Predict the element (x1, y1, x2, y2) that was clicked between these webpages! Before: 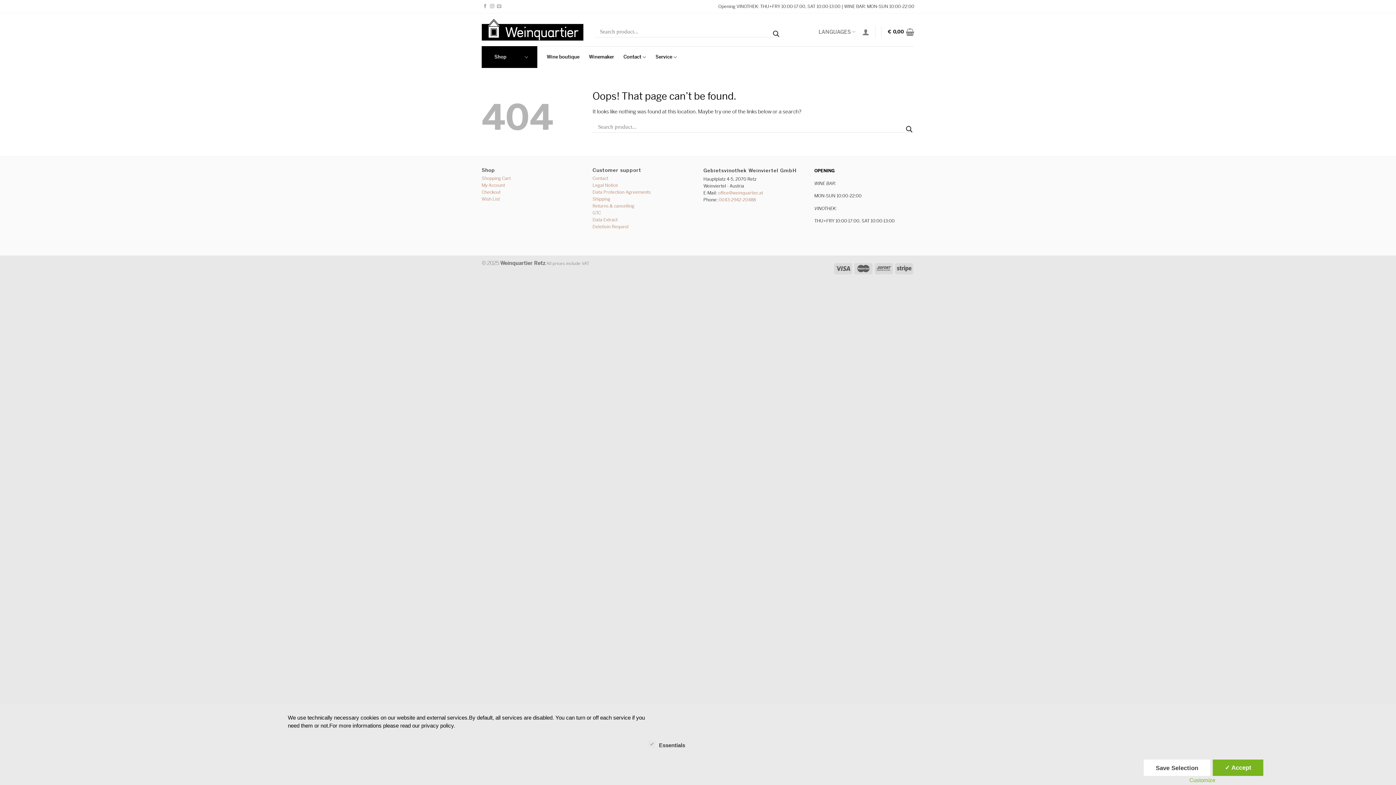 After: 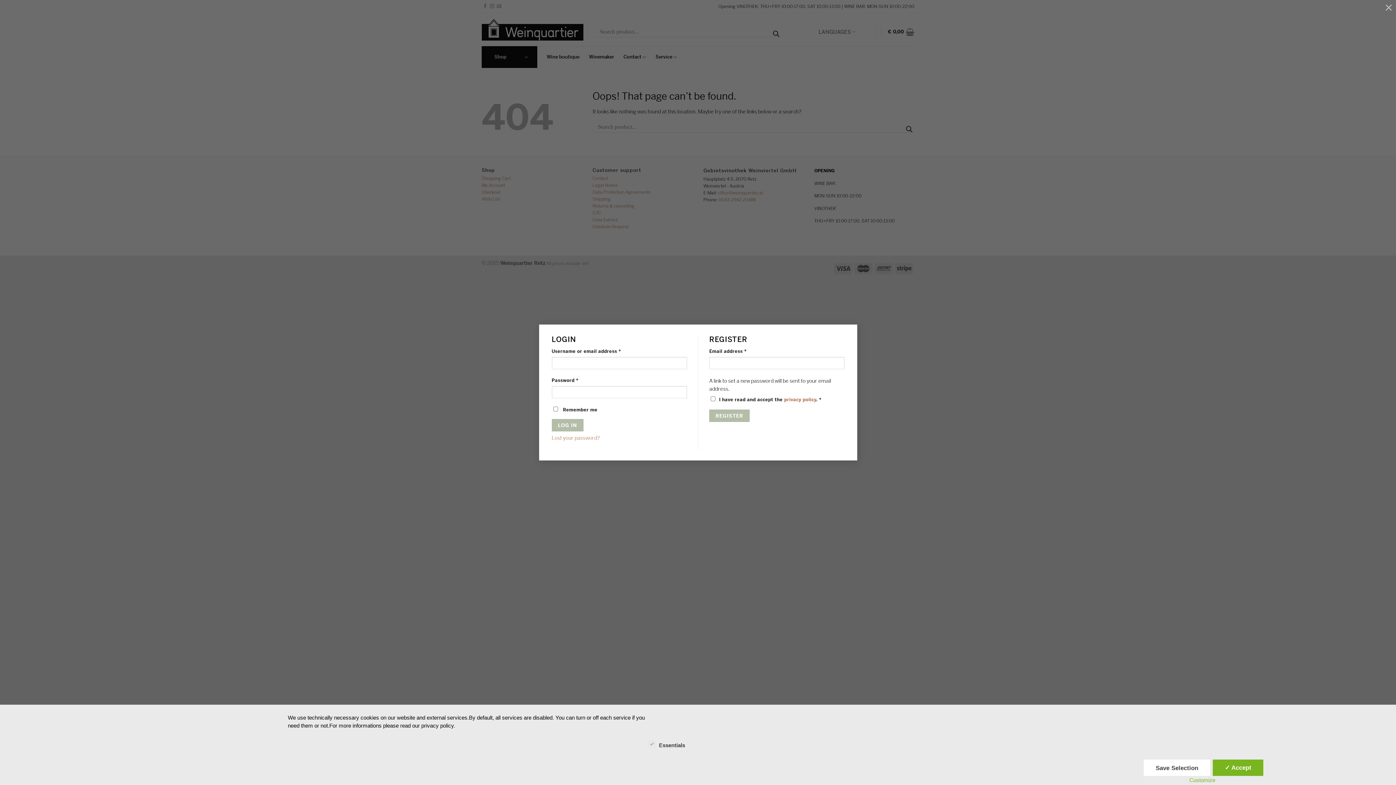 Action: bbox: (862, 23, 869, 39)